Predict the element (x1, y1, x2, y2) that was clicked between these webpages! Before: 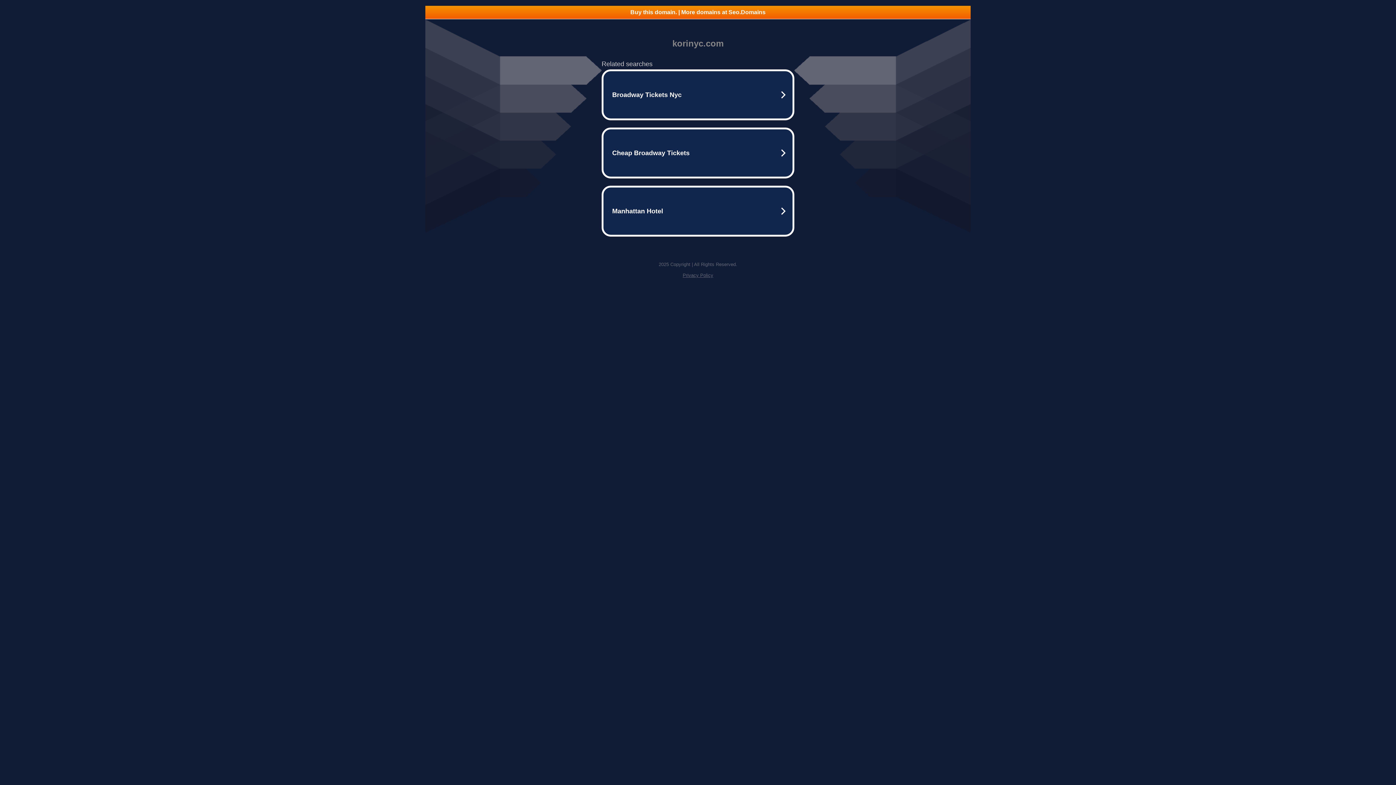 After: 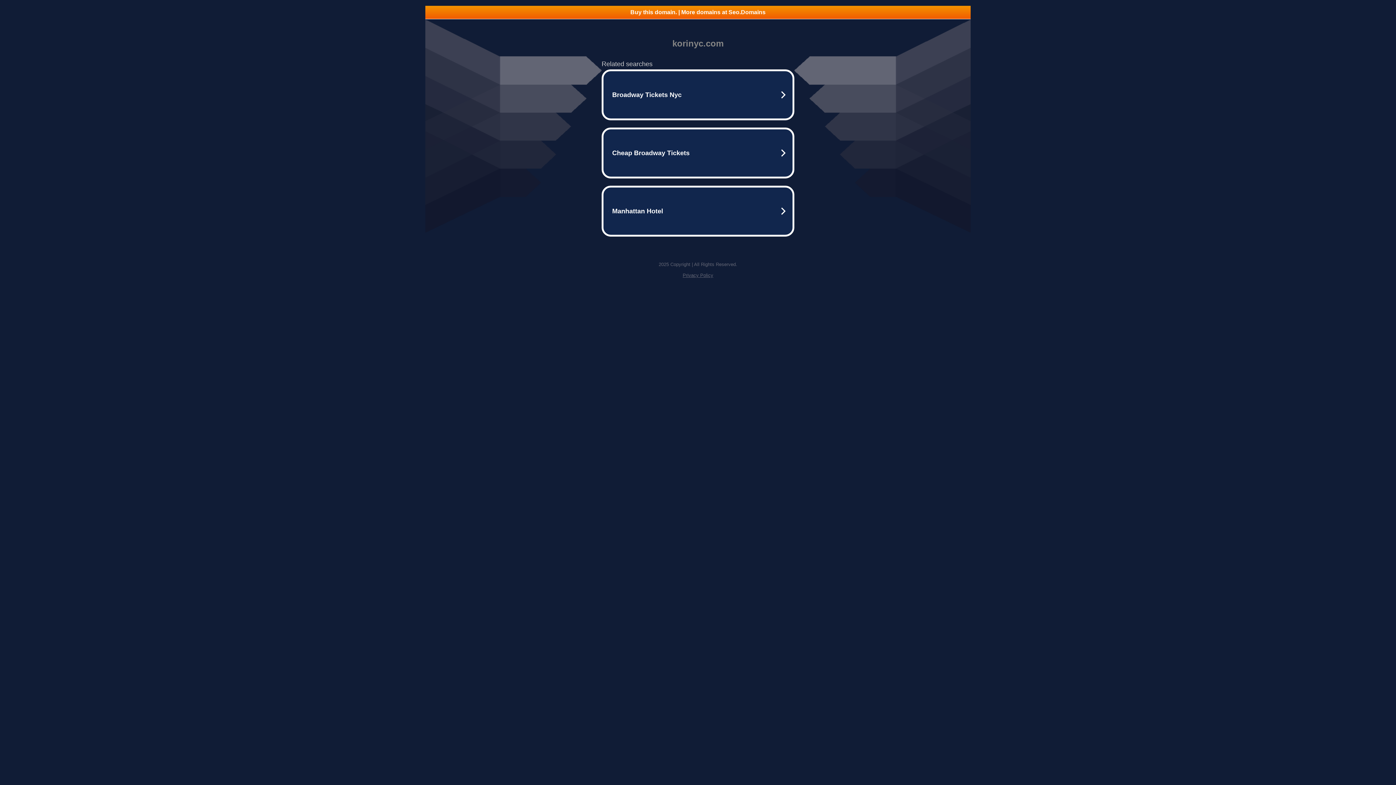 Action: bbox: (425, 5, 970, 18) label: Buy this domain. | More domains at Seo.Domains